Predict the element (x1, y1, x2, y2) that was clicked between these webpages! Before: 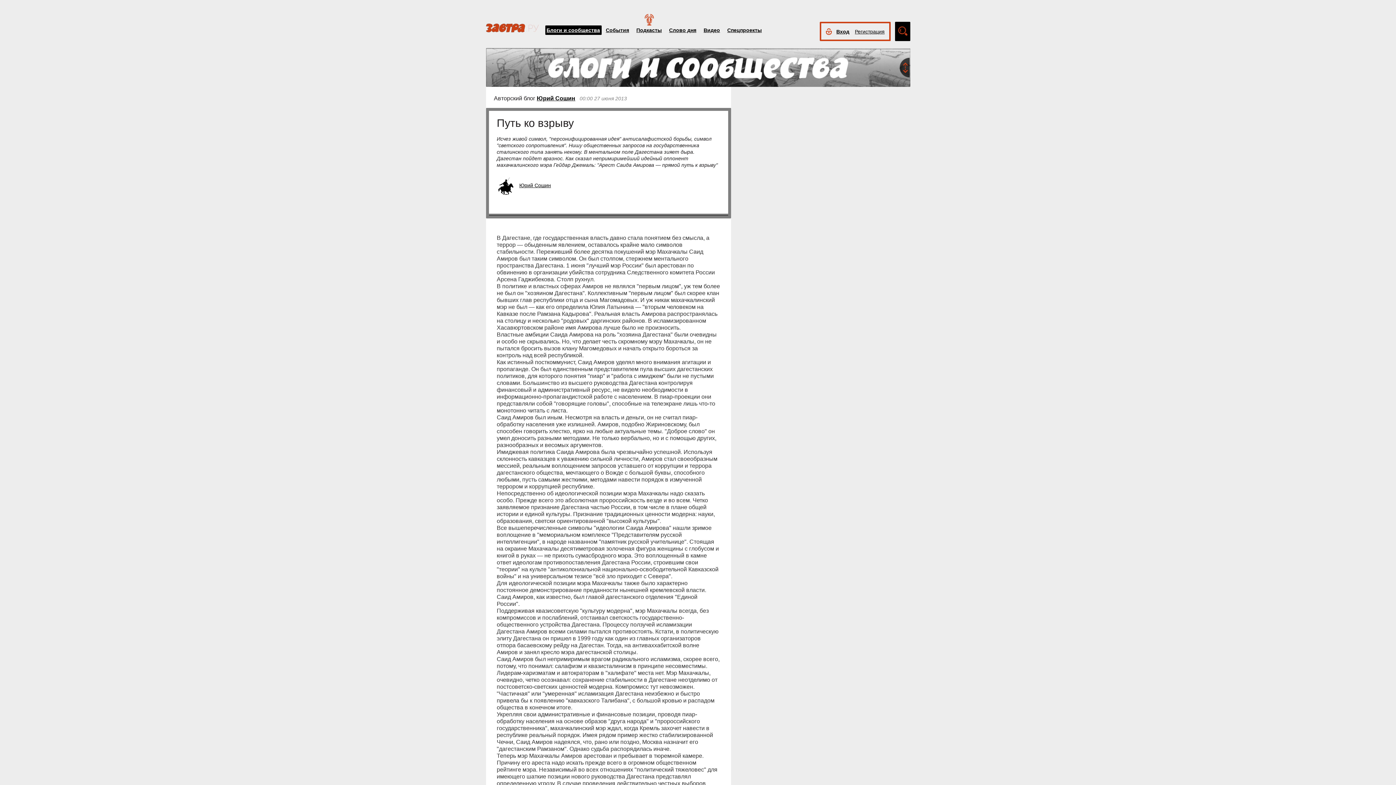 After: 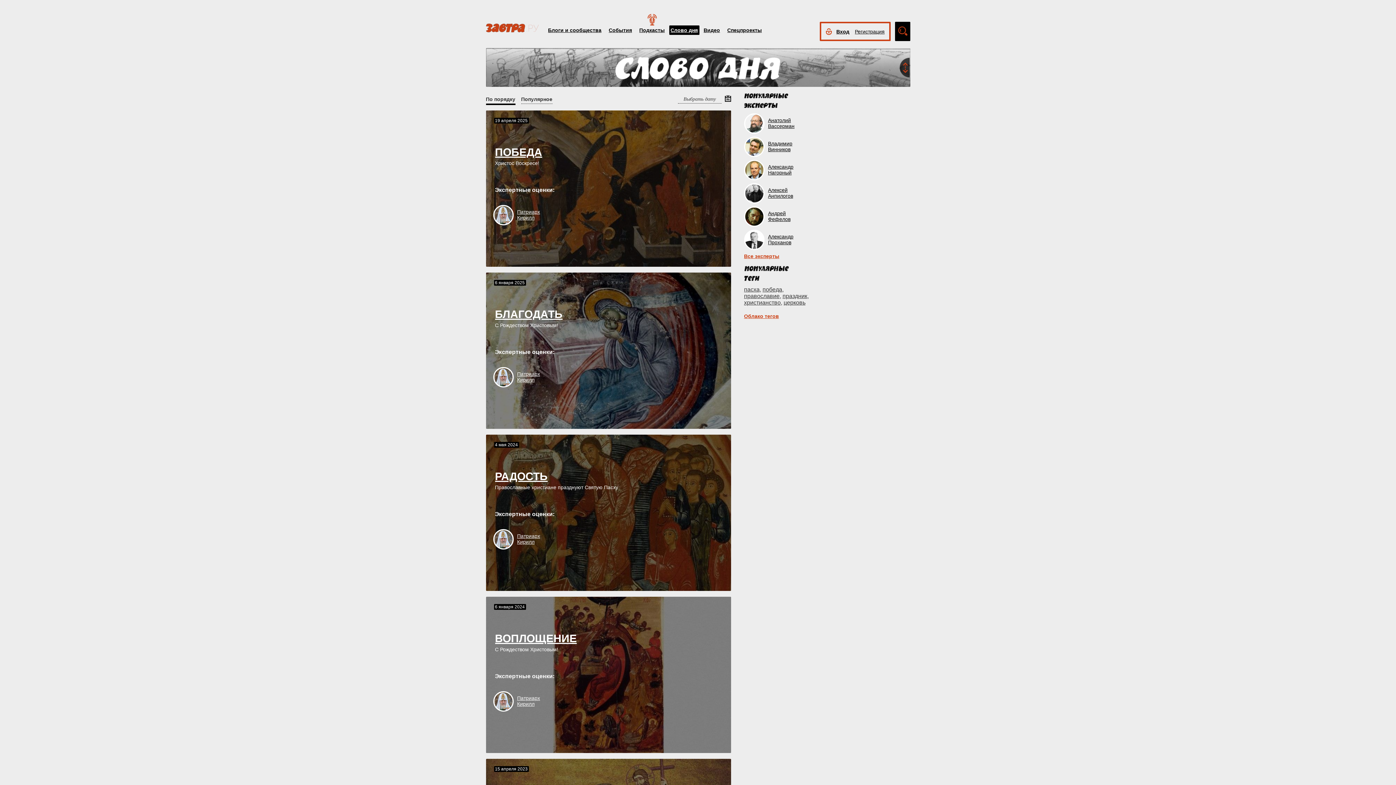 Action: bbox: (669, 27, 696, 33) label: Слово дня